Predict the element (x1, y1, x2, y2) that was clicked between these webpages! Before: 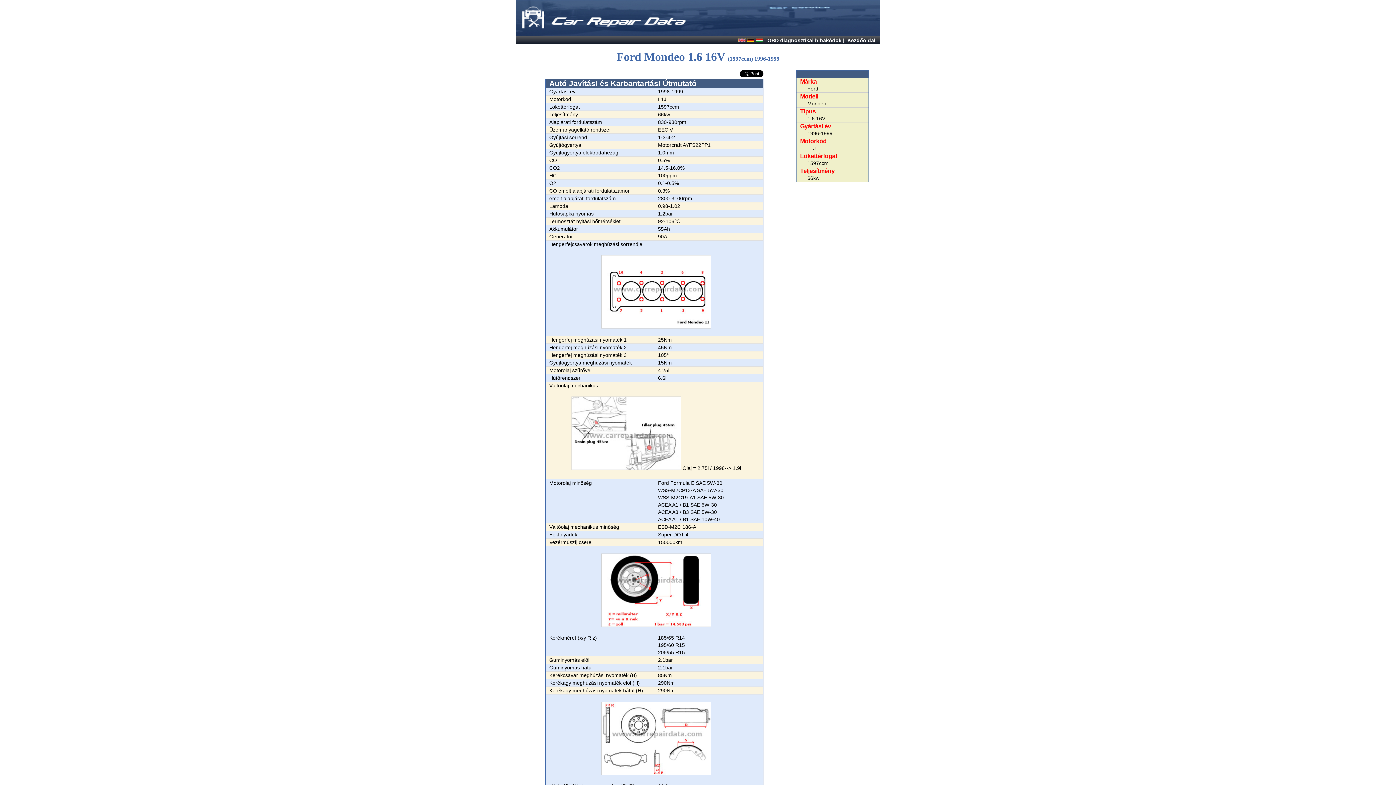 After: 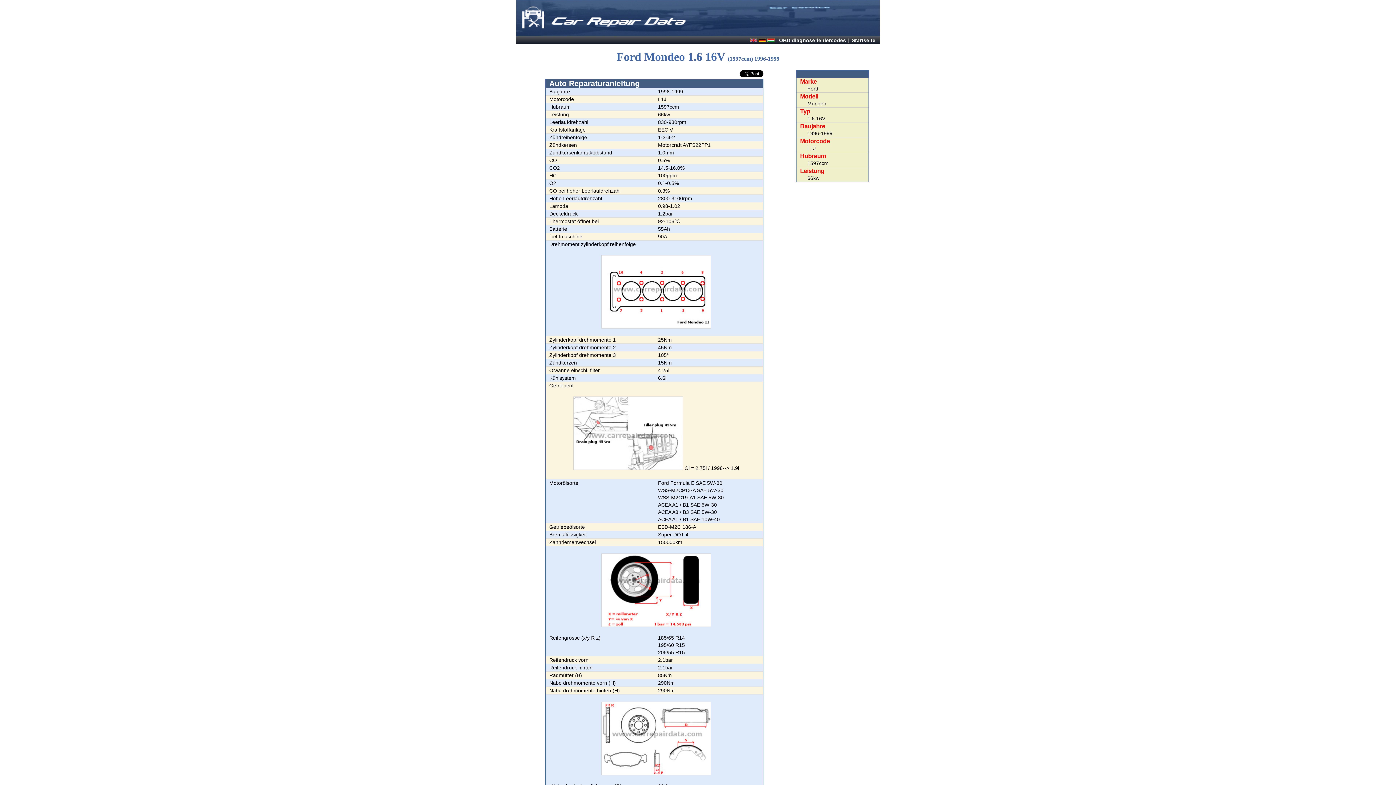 Action: bbox: (747, 37, 754, 43)